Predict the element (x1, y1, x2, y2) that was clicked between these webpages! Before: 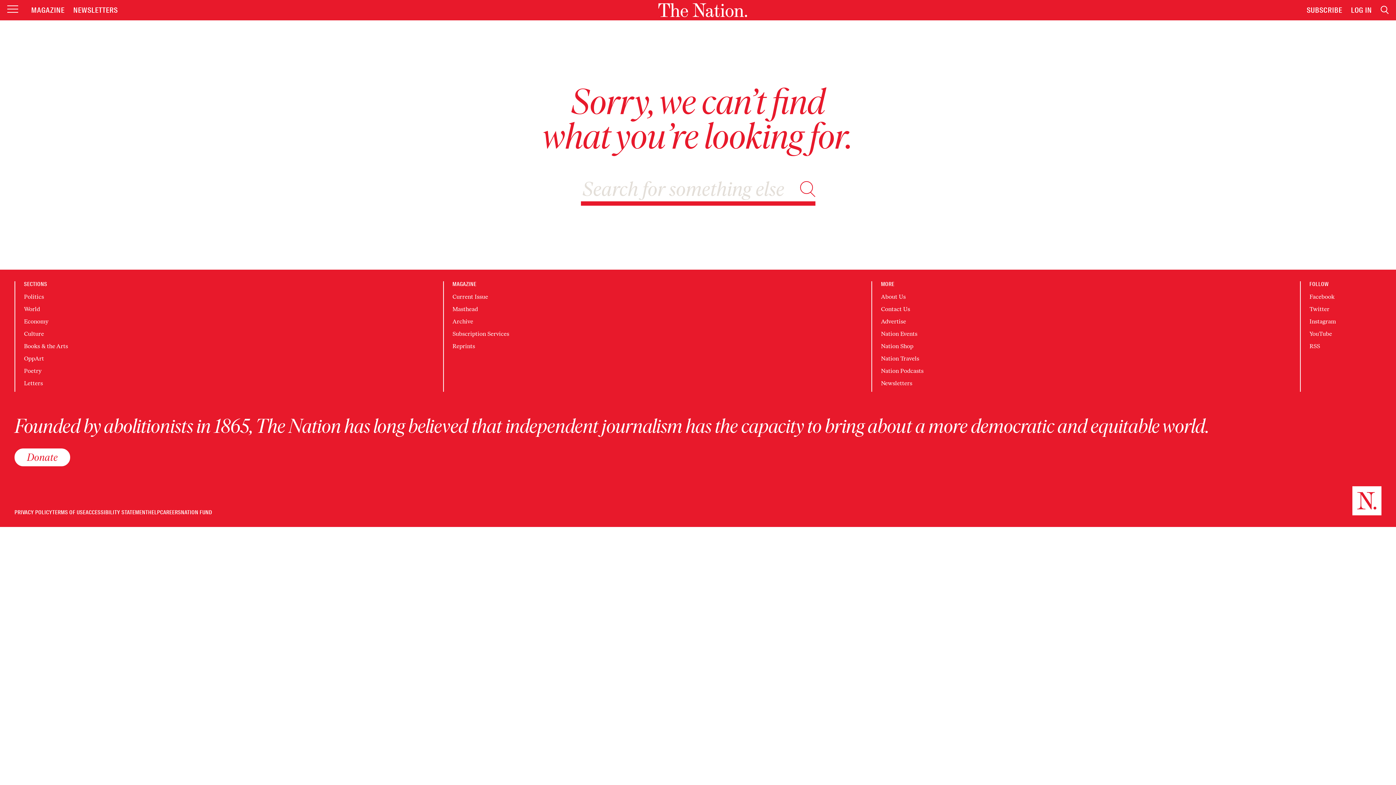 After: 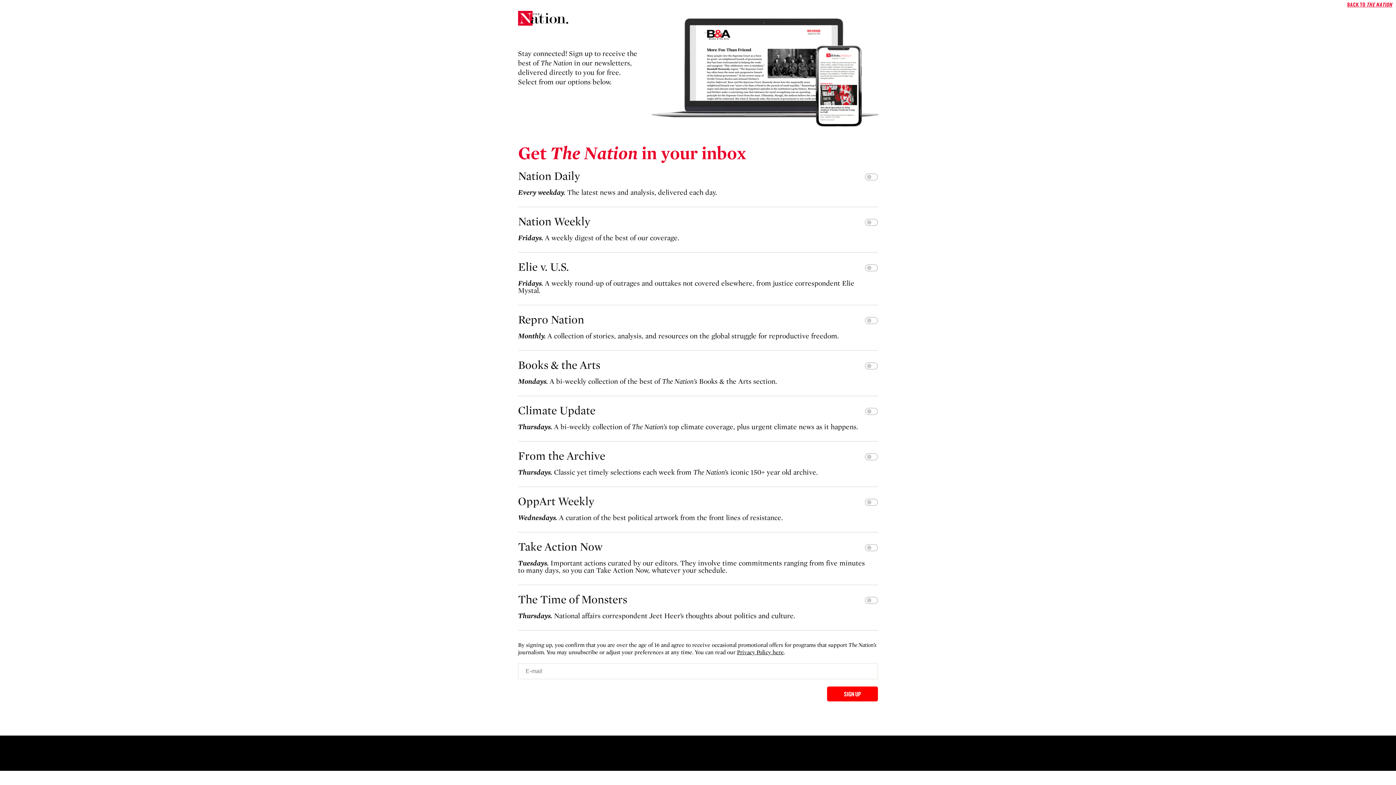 Action: bbox: (881, 380, 912, 386) label: Newsletters